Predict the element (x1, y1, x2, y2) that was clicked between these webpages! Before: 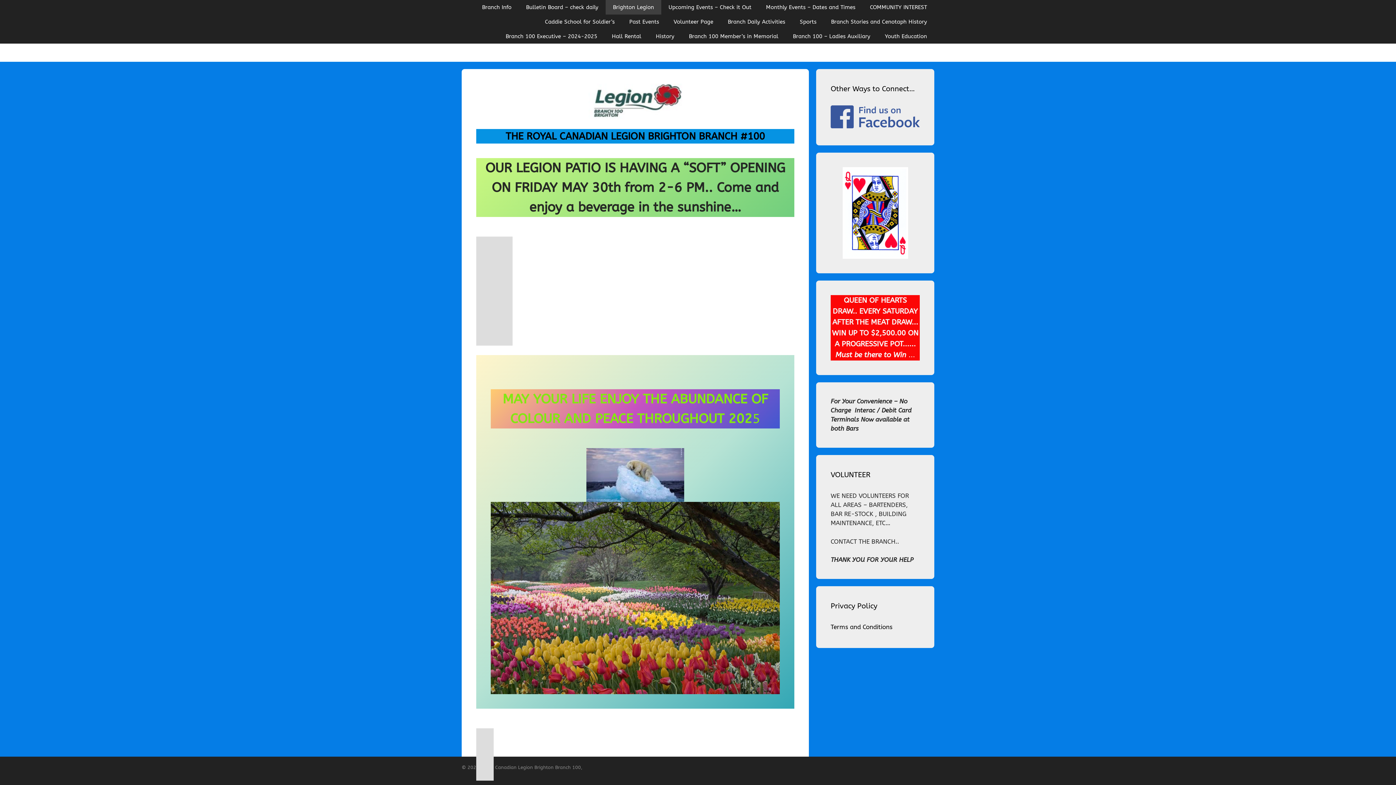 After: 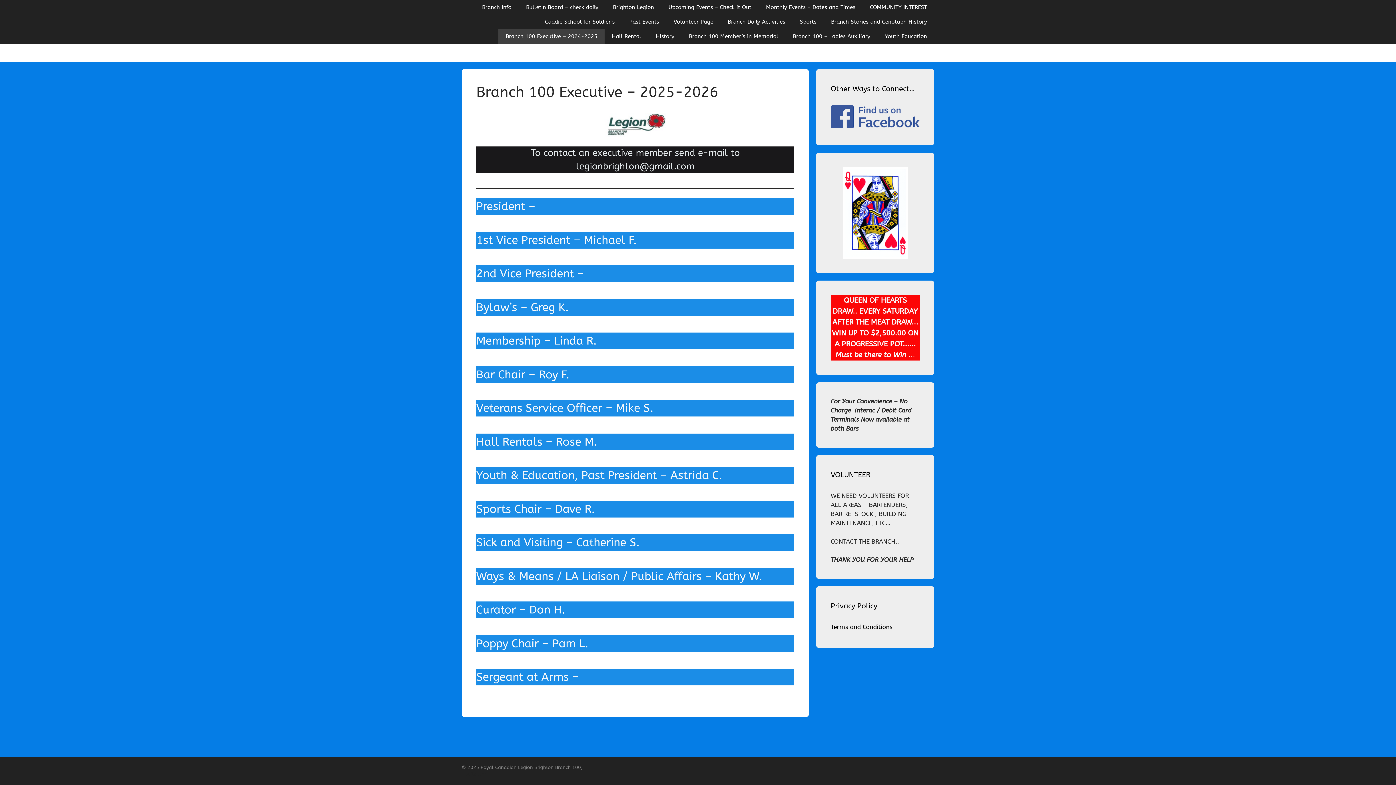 Action: label: Branch 100 Executive – 2024-2025 bbox: (498, 29, 604, 43)